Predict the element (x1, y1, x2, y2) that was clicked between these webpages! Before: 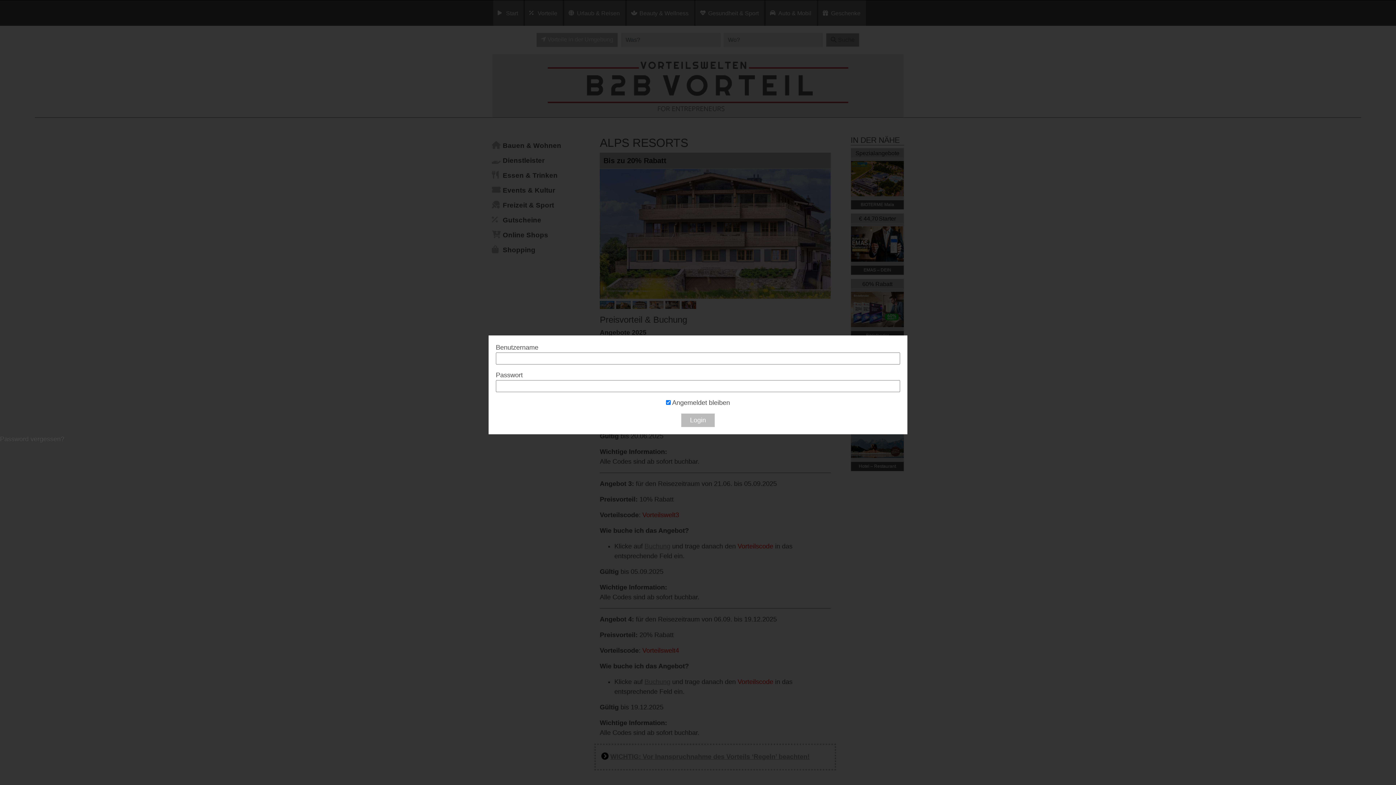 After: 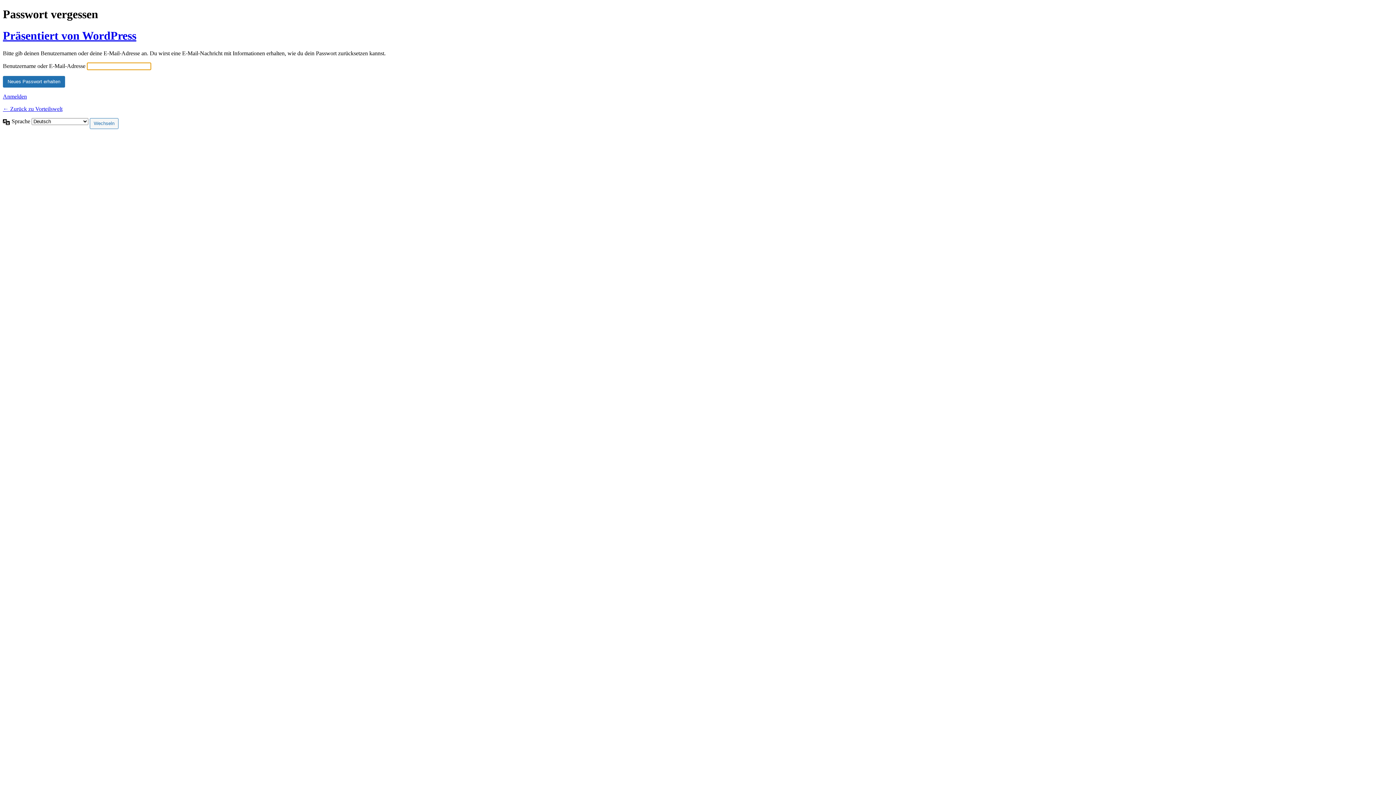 Action: bbox: (0, 434, 1396, 444) label: Password vergessen?